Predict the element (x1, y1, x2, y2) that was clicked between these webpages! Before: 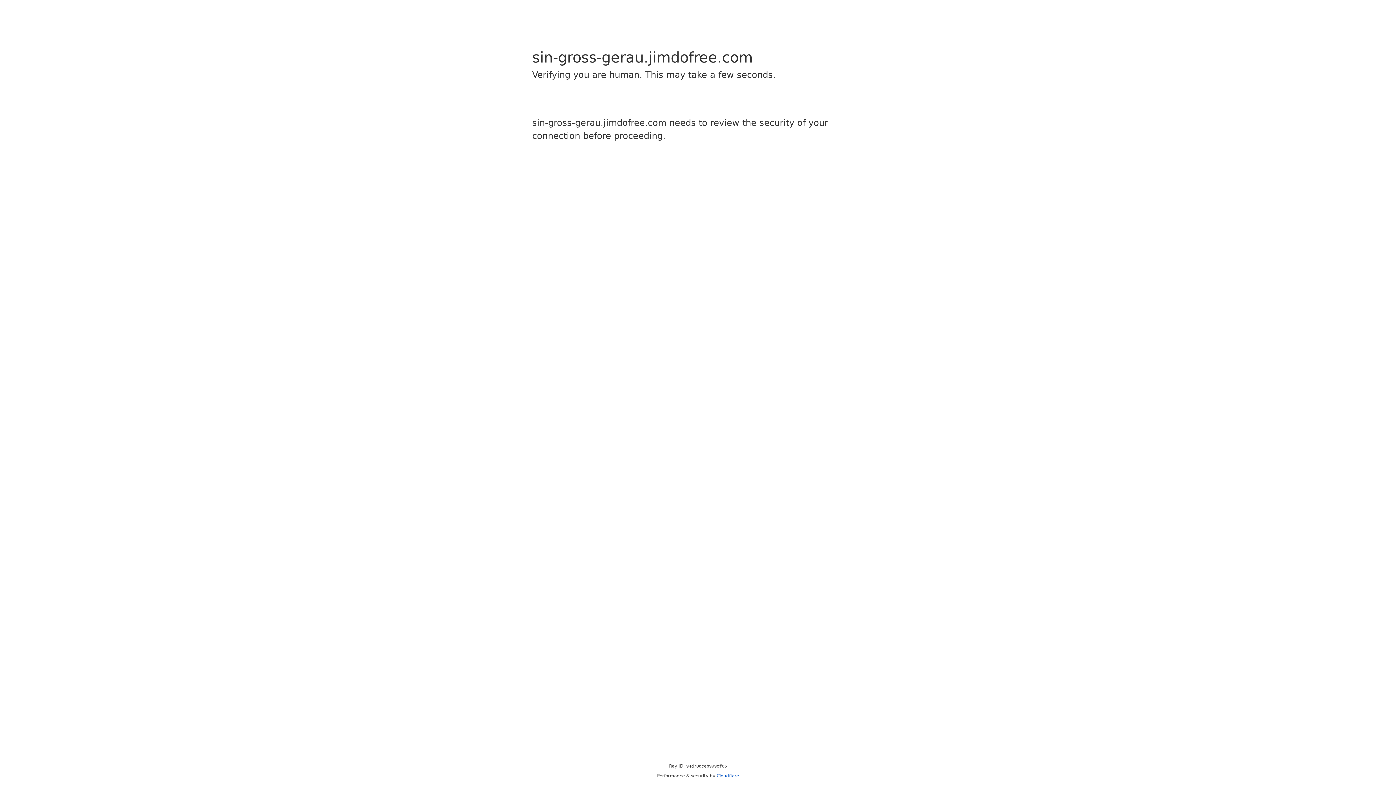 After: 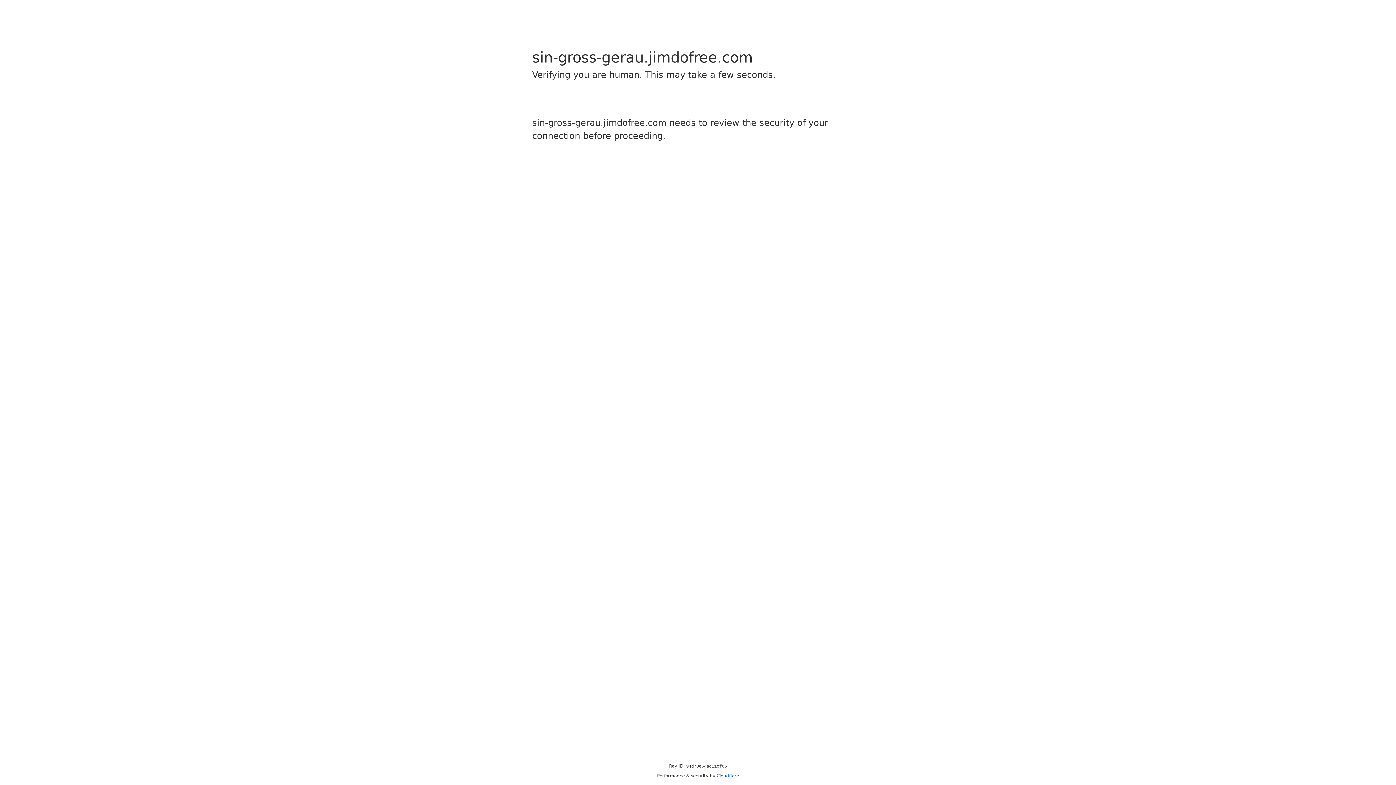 Action: bbox: (716, 773, 739, 778) label: Cloudflare